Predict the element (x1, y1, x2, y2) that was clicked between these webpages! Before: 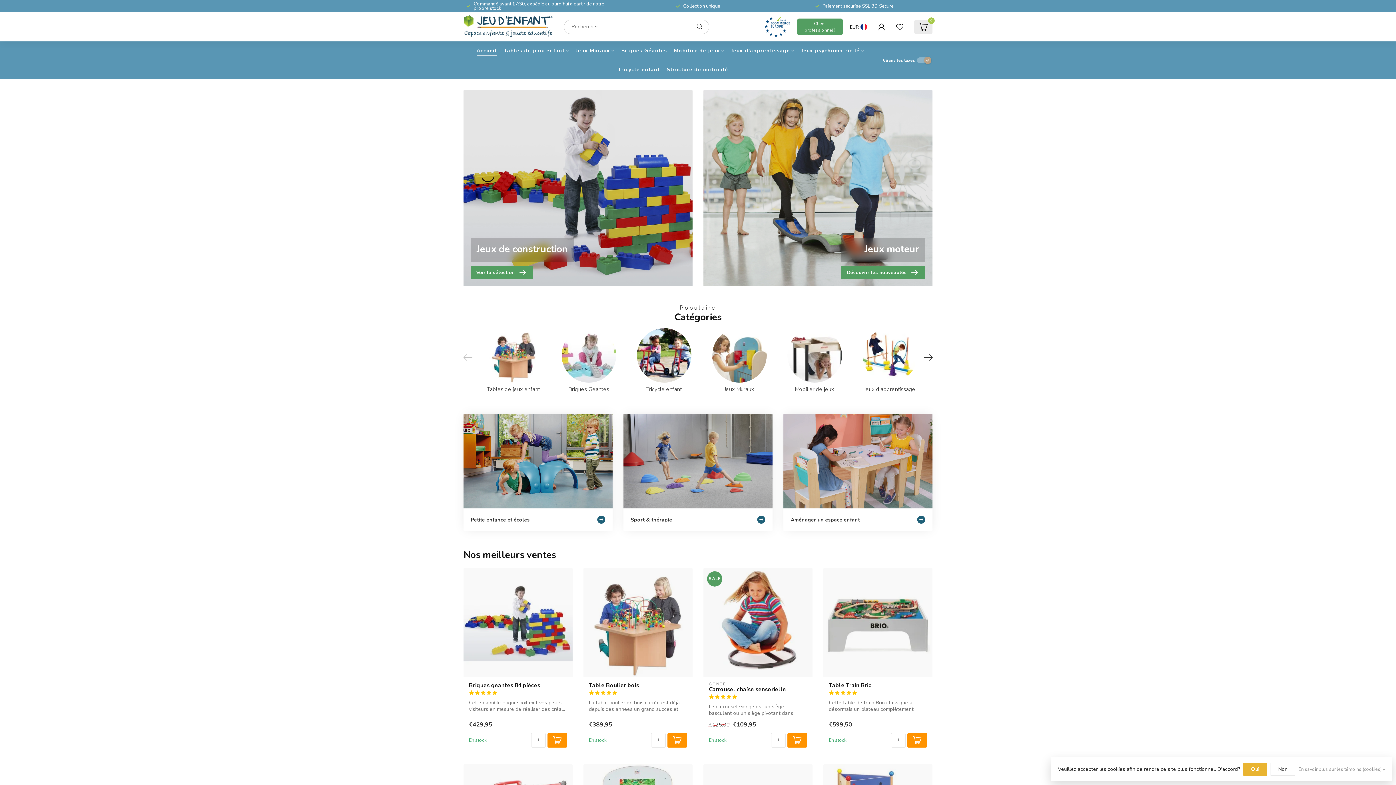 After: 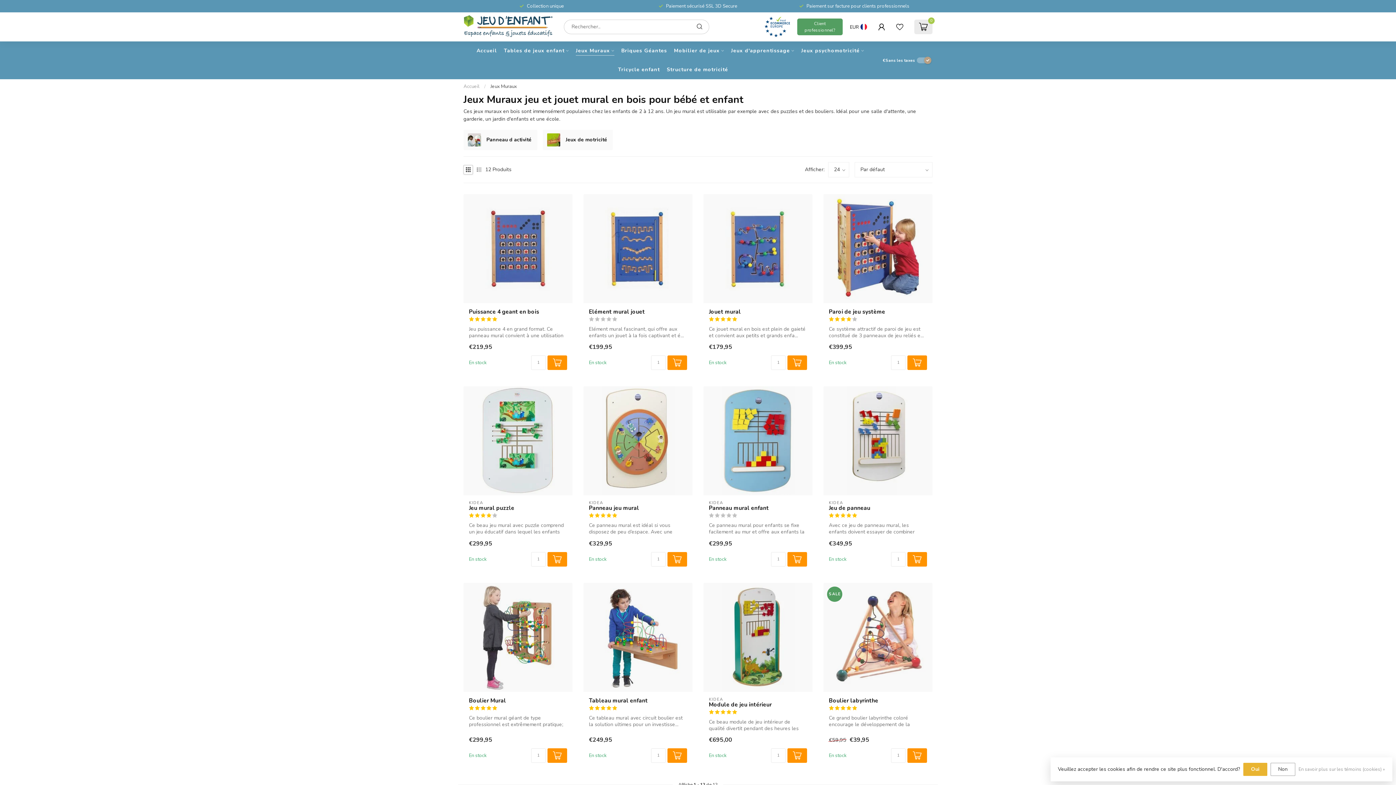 Action: label: Jeux Muraux bbox: (707, 328, 771, 392)